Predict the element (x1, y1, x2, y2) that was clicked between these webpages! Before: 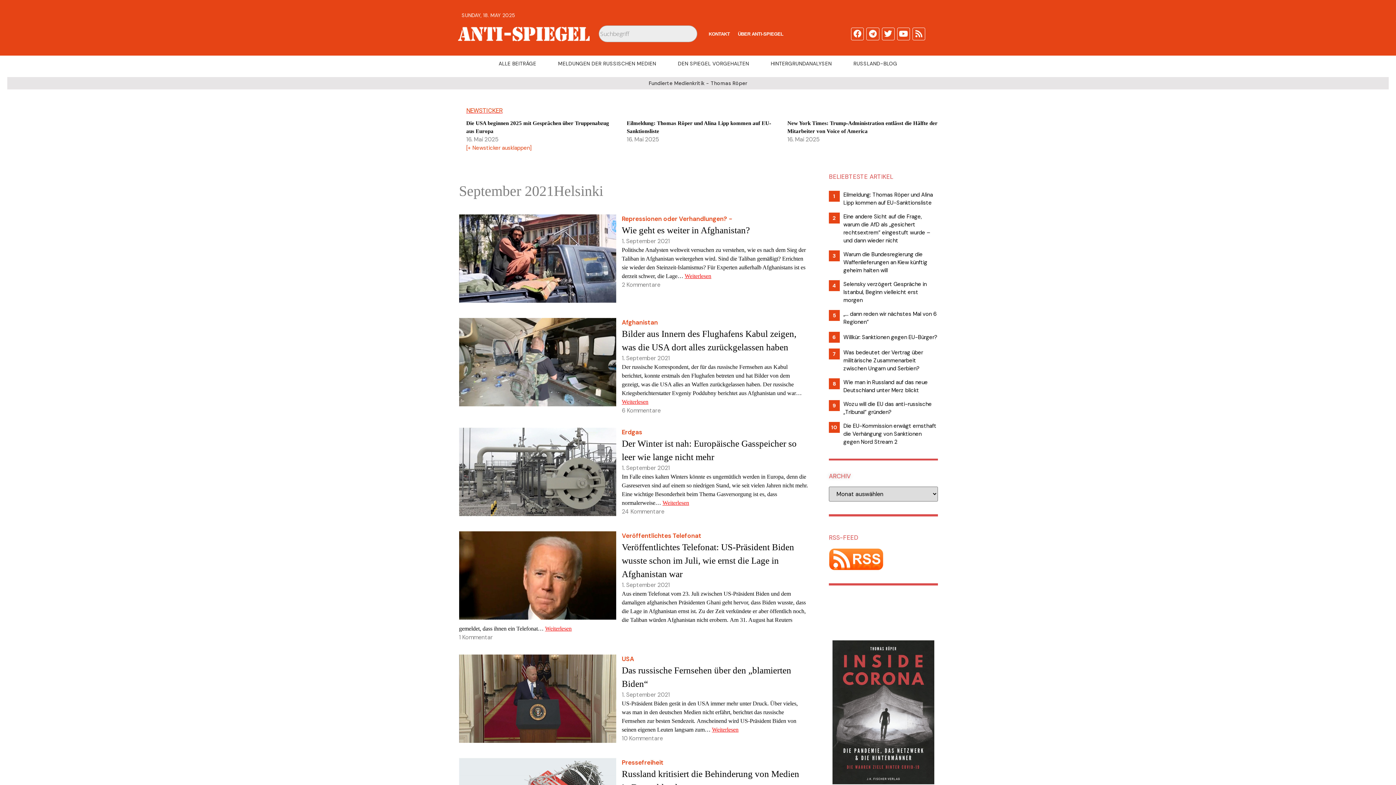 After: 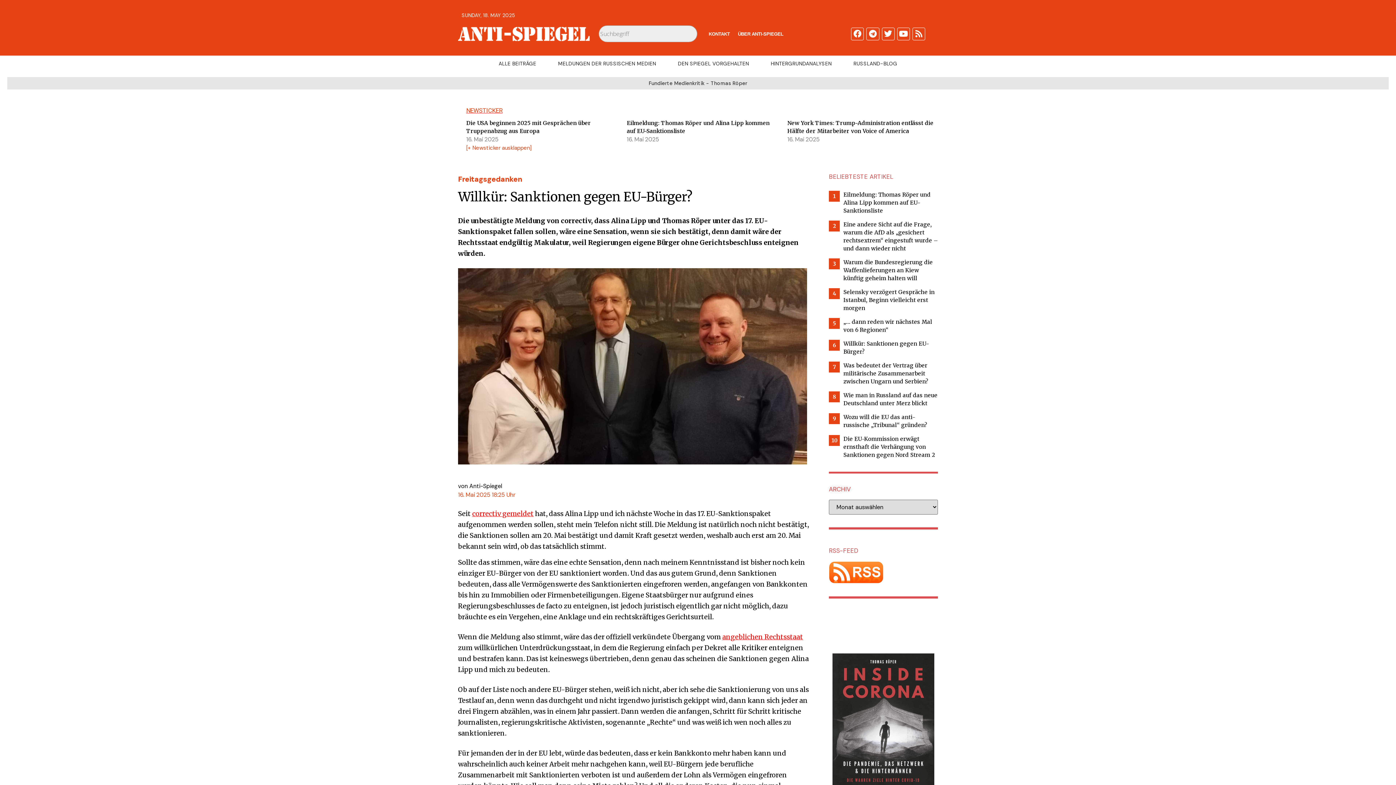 Action: bbox: (843, 333, 937, 341) label: Willkür: Sanktionen gegen EU-Bürger?